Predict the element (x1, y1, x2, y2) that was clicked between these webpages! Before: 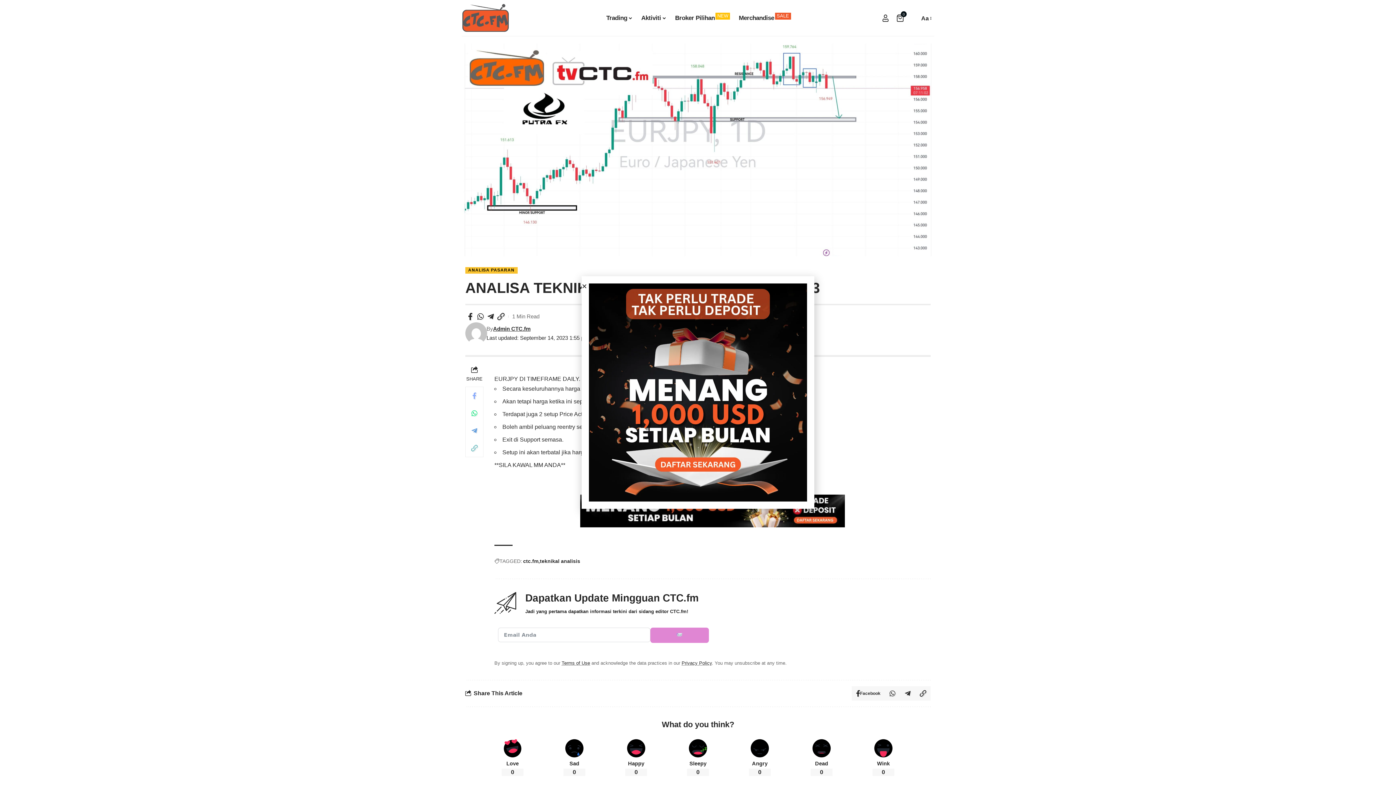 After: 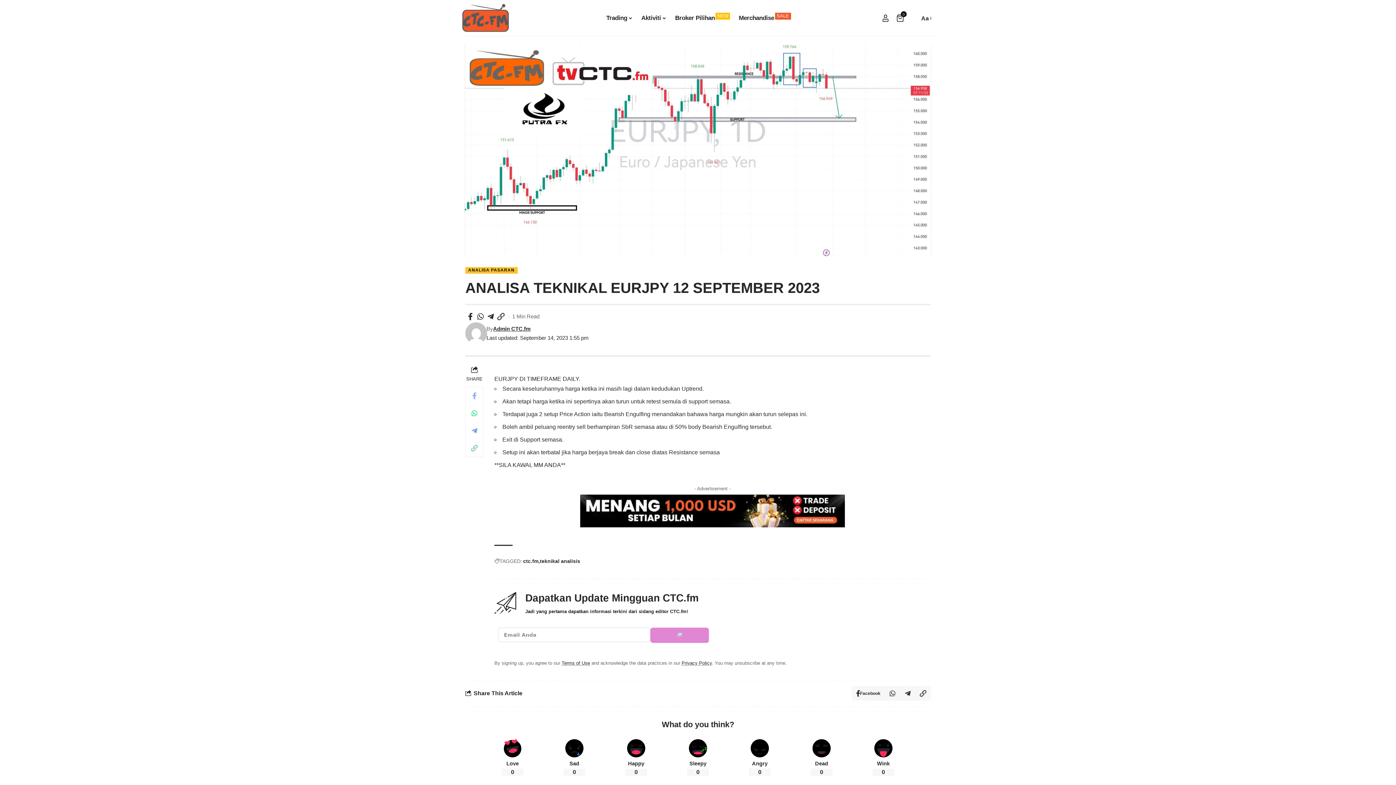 Action: label: Close bbox: (581, 283, 587, 289)